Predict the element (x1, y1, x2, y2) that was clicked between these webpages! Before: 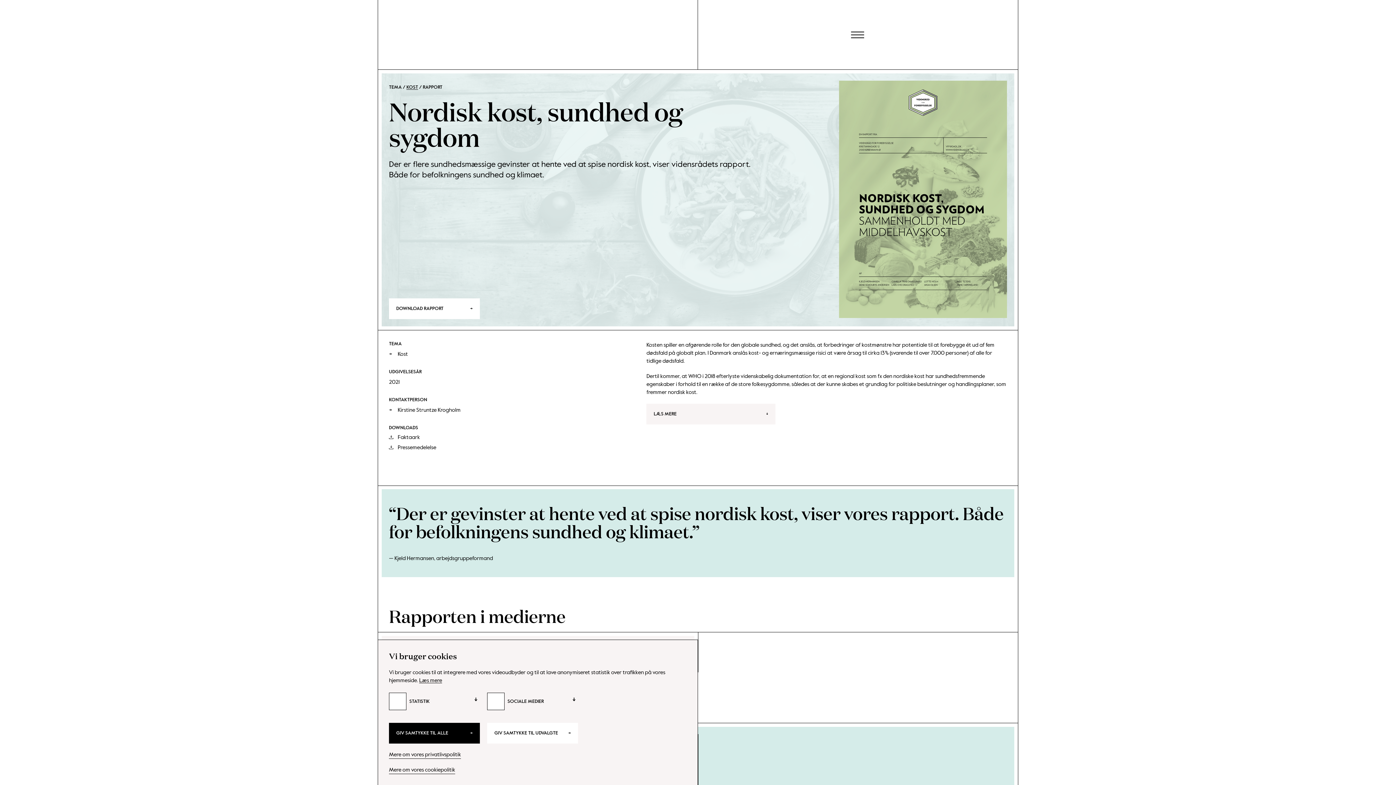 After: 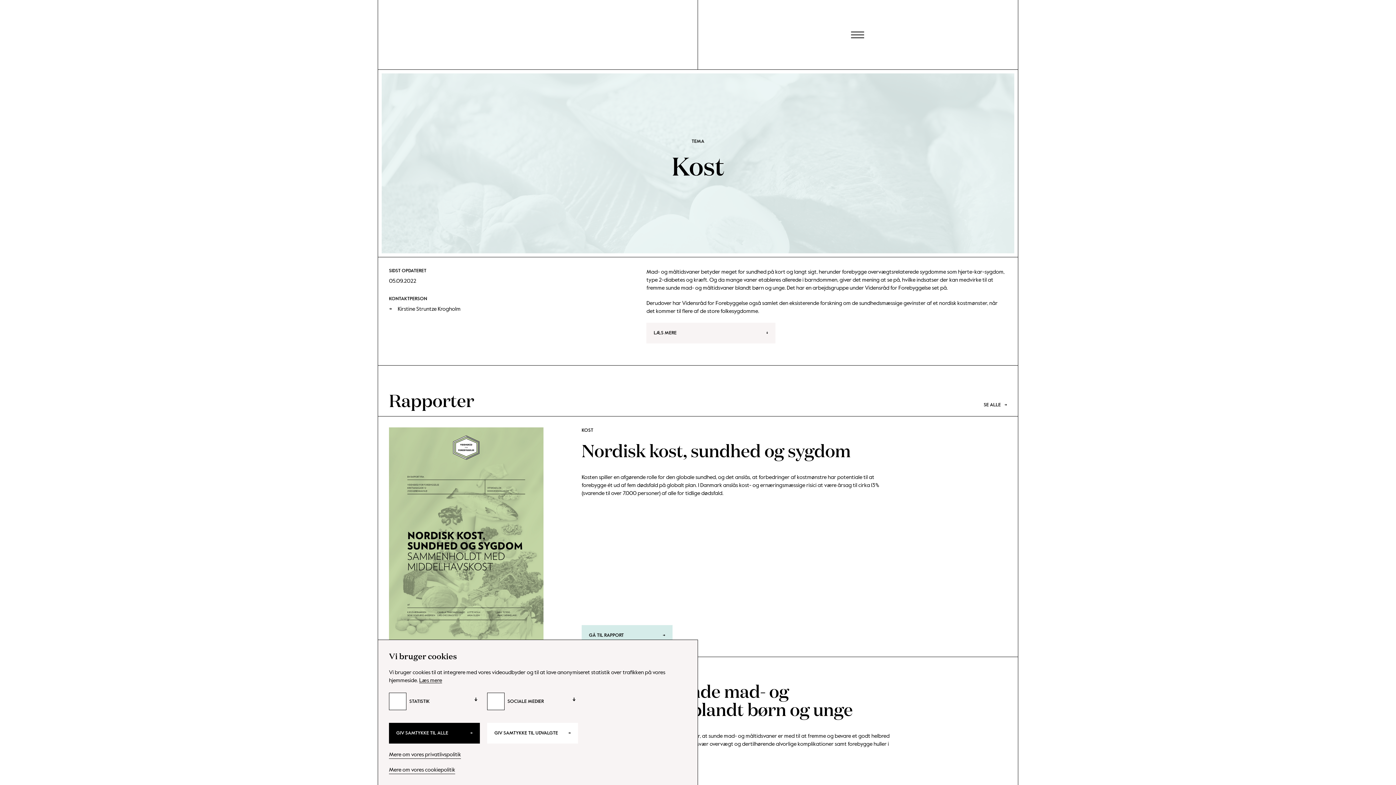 Action: bbox: (406, 88, 418, 93) label: KOST